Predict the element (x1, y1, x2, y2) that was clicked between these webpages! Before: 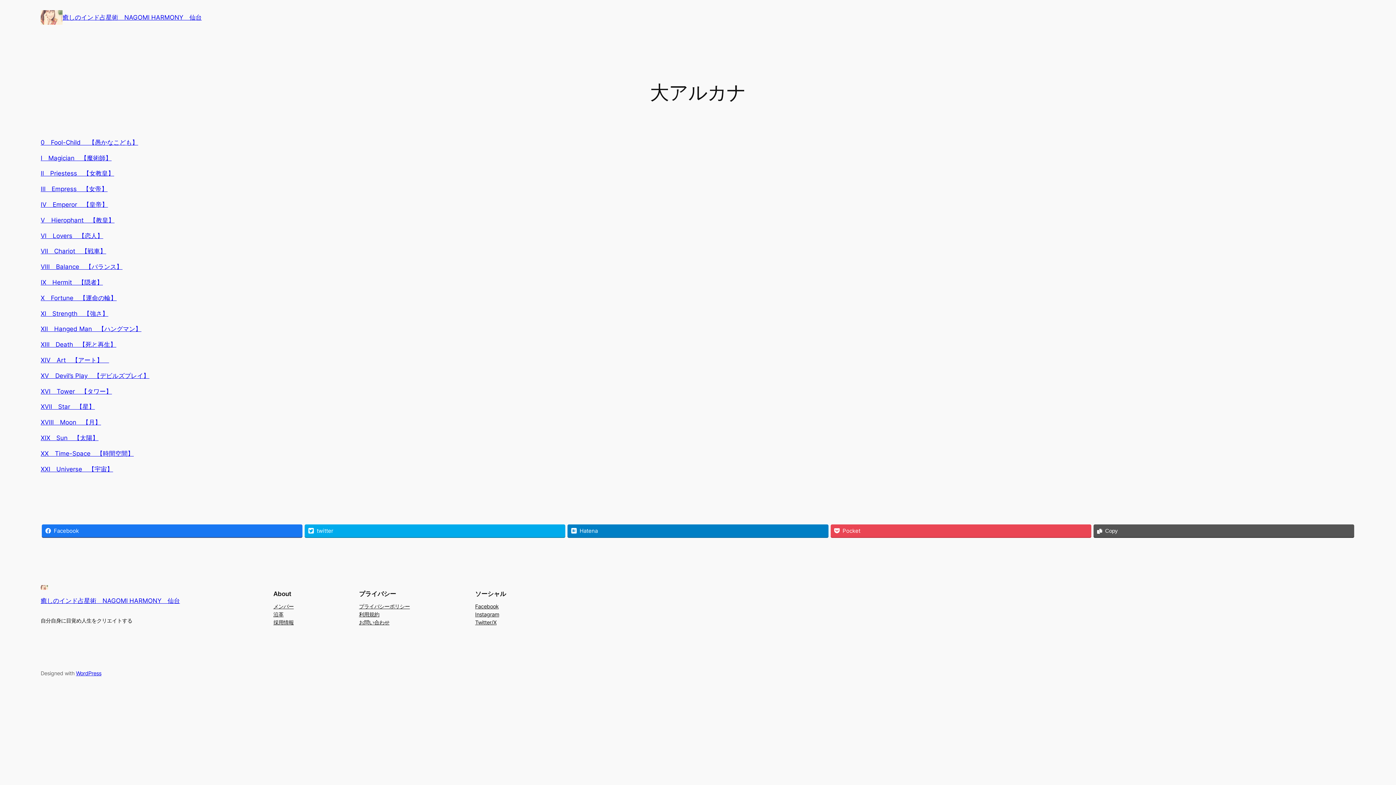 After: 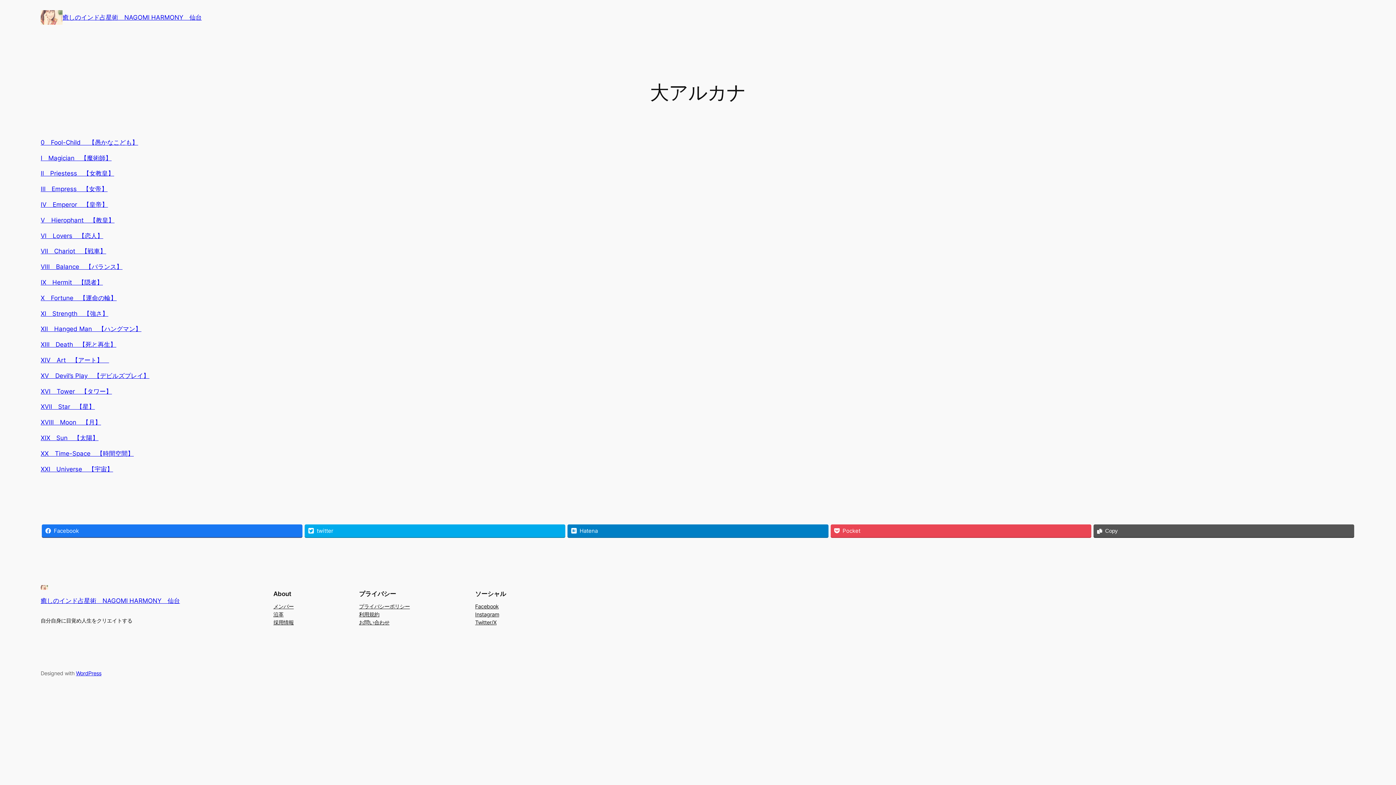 Action: bbox: (273, 618, 293, 626) label: 採用情報